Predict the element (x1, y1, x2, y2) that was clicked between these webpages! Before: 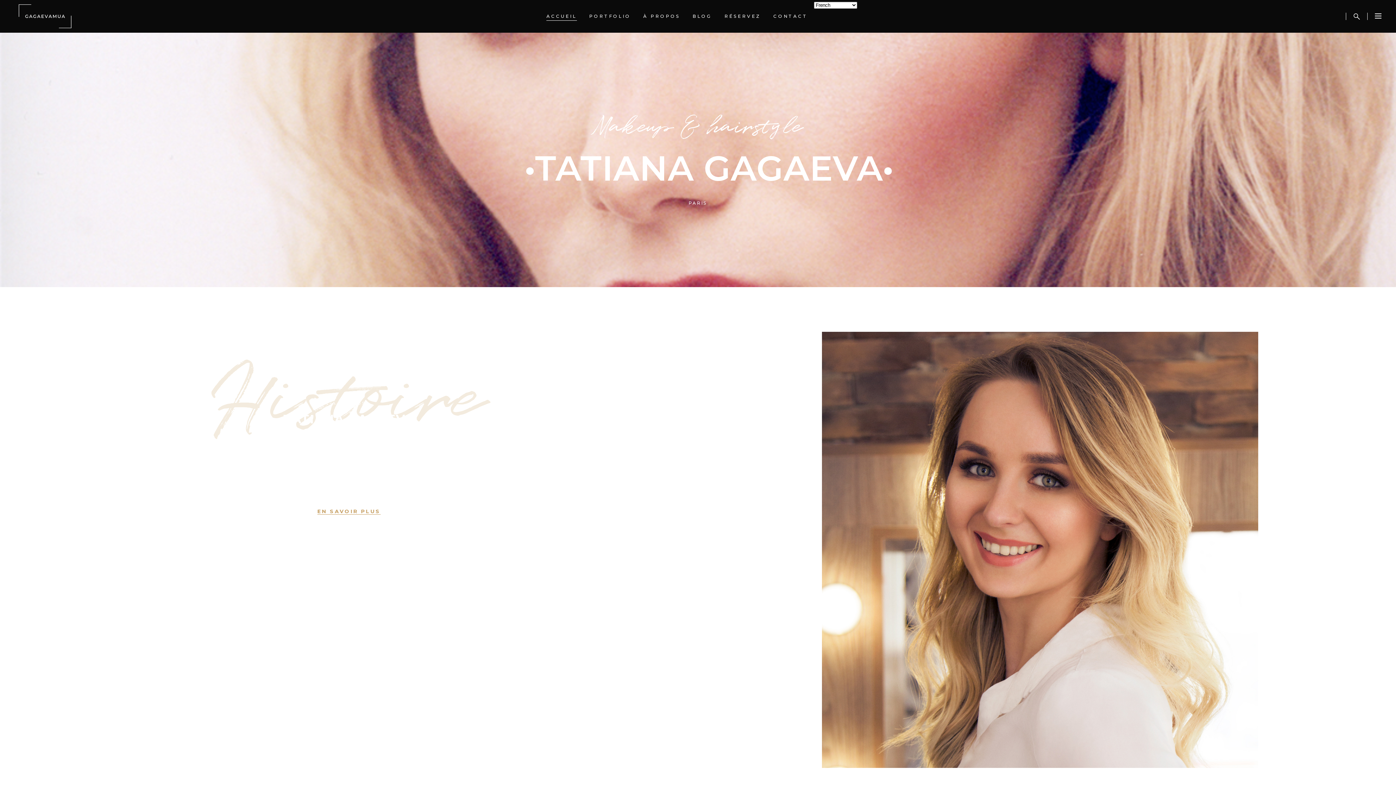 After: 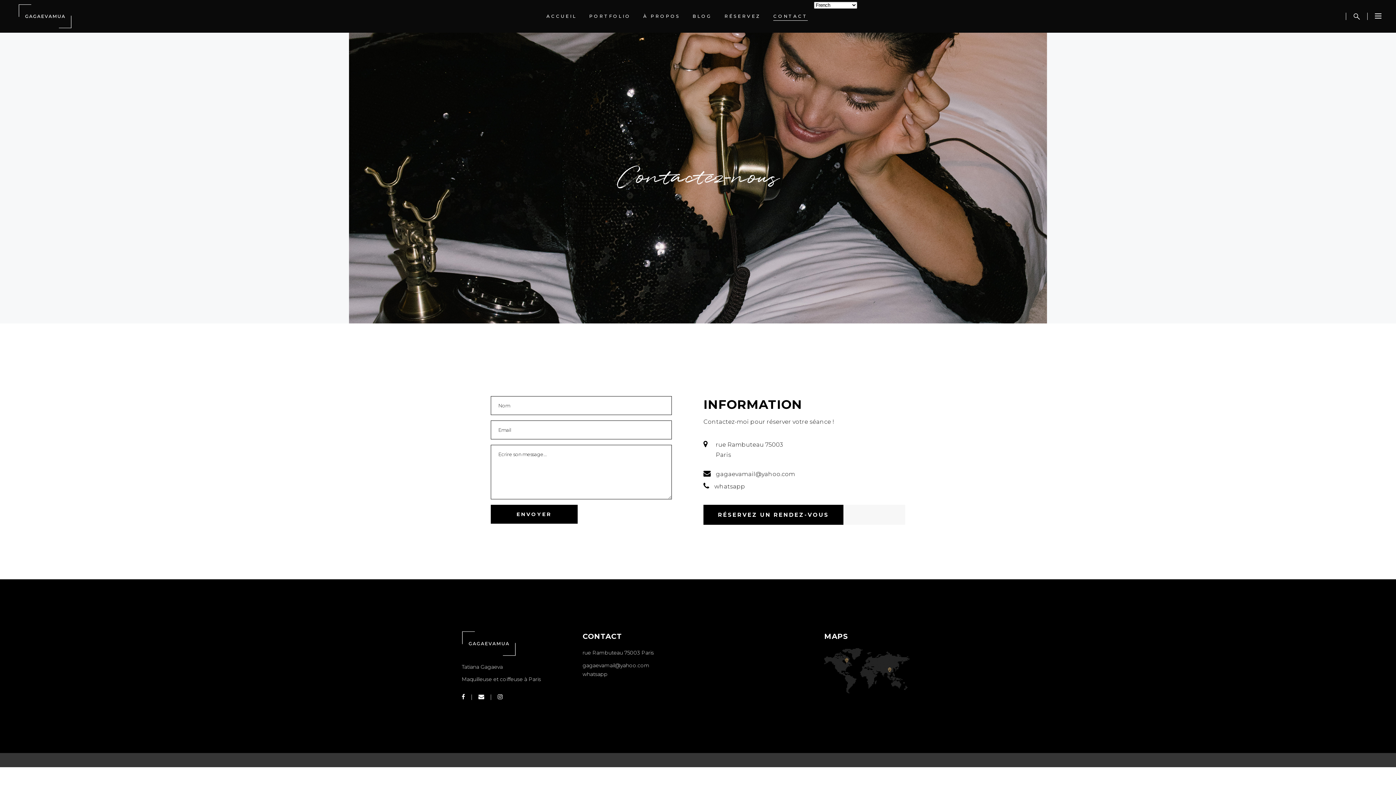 Action: label: CONTACT bbox: (767, 0, 814, 32)